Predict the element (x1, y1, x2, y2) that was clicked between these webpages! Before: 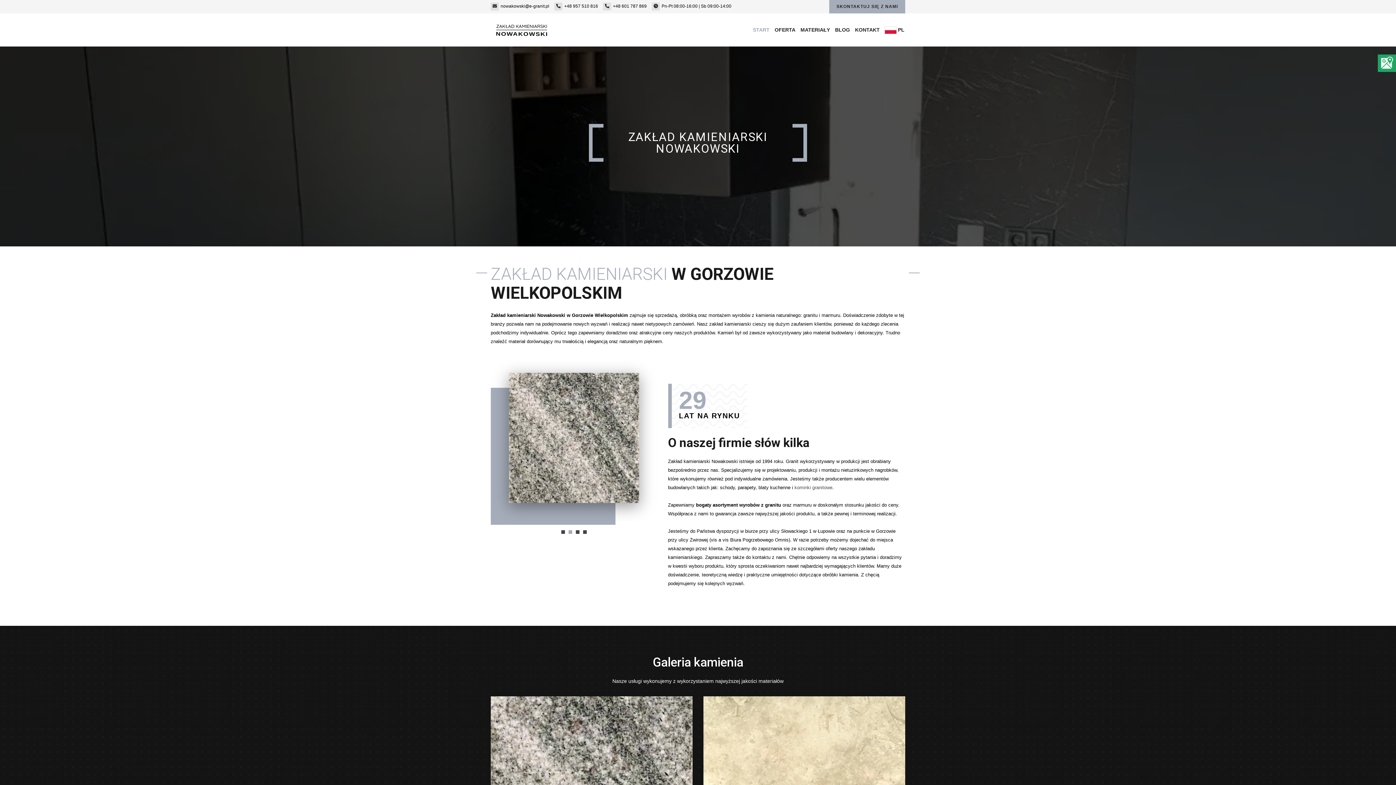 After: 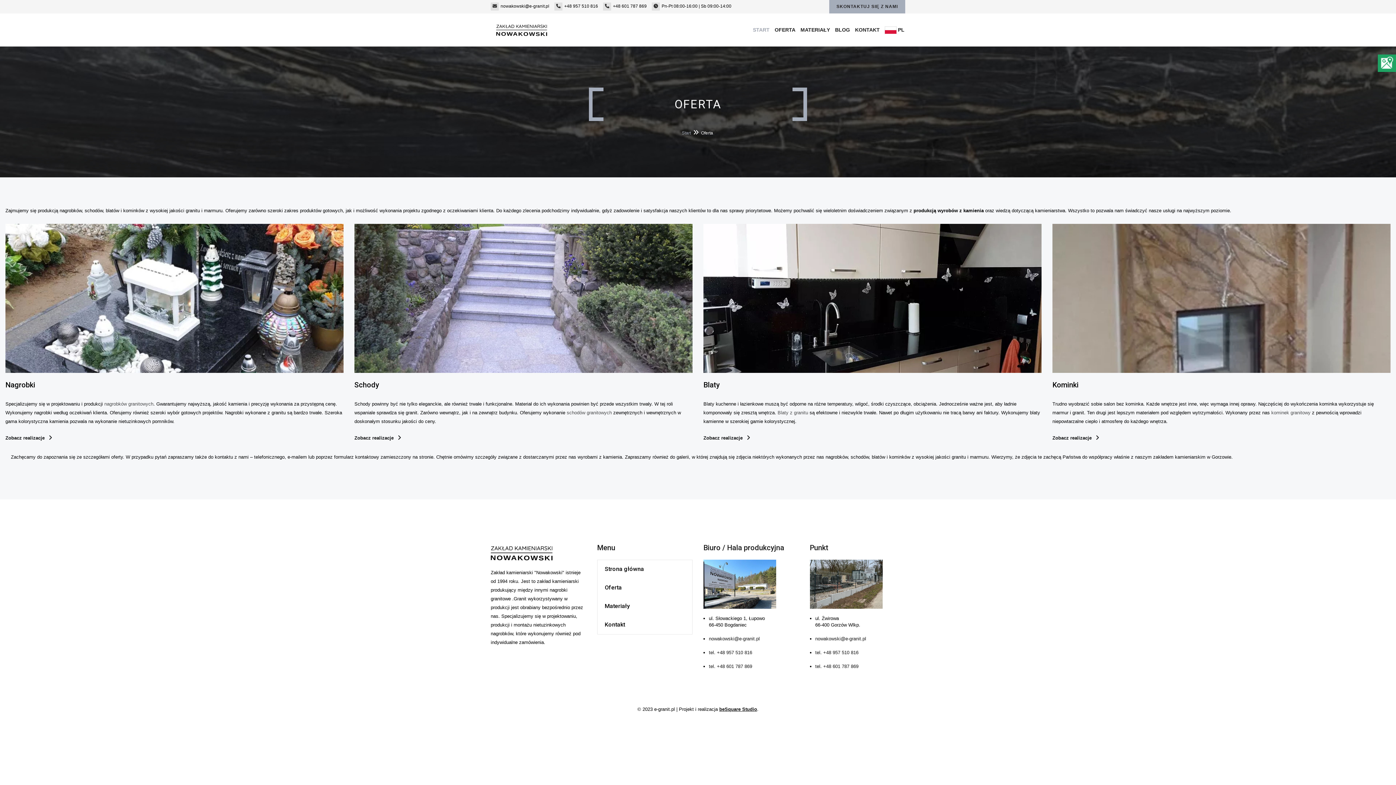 Action: bbox: (770, 13, 805, 46) label: OFERTA